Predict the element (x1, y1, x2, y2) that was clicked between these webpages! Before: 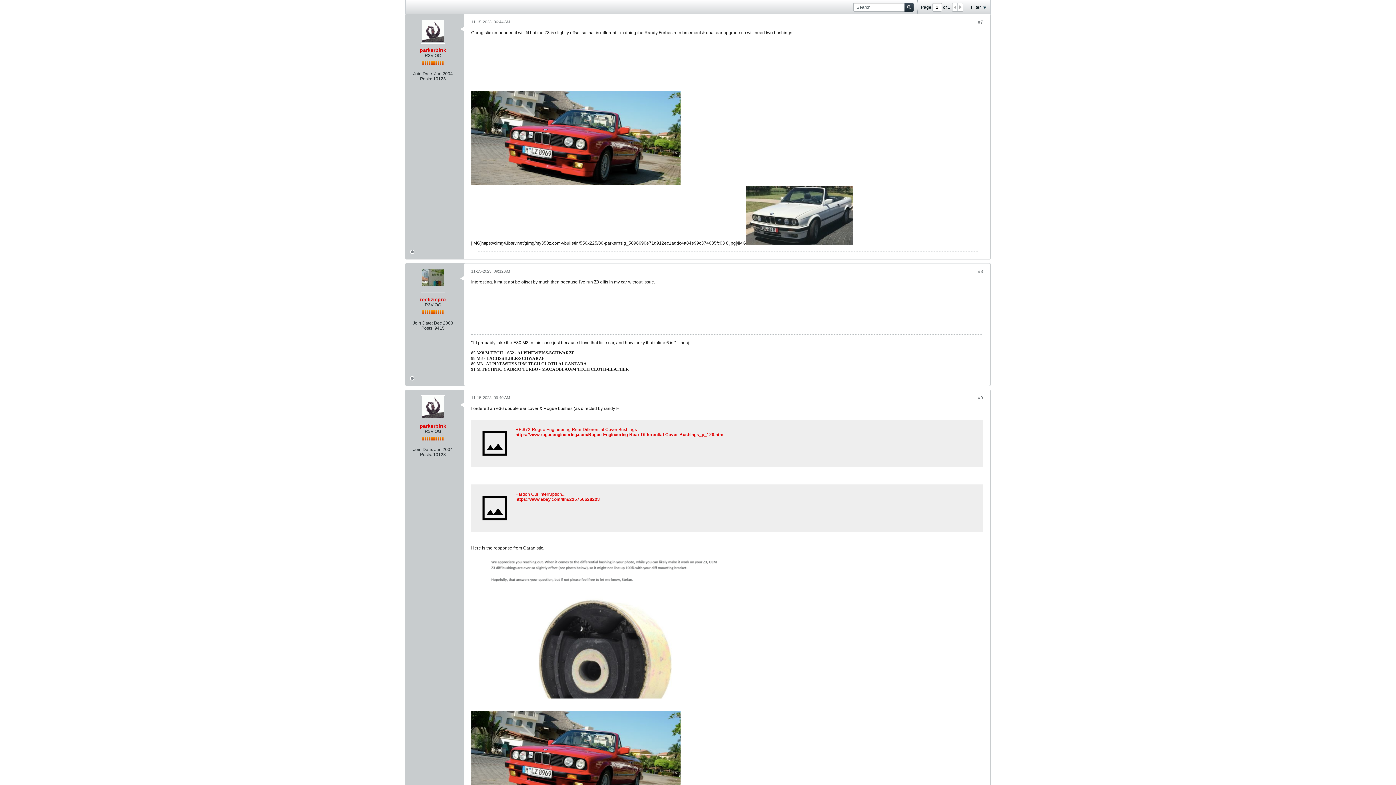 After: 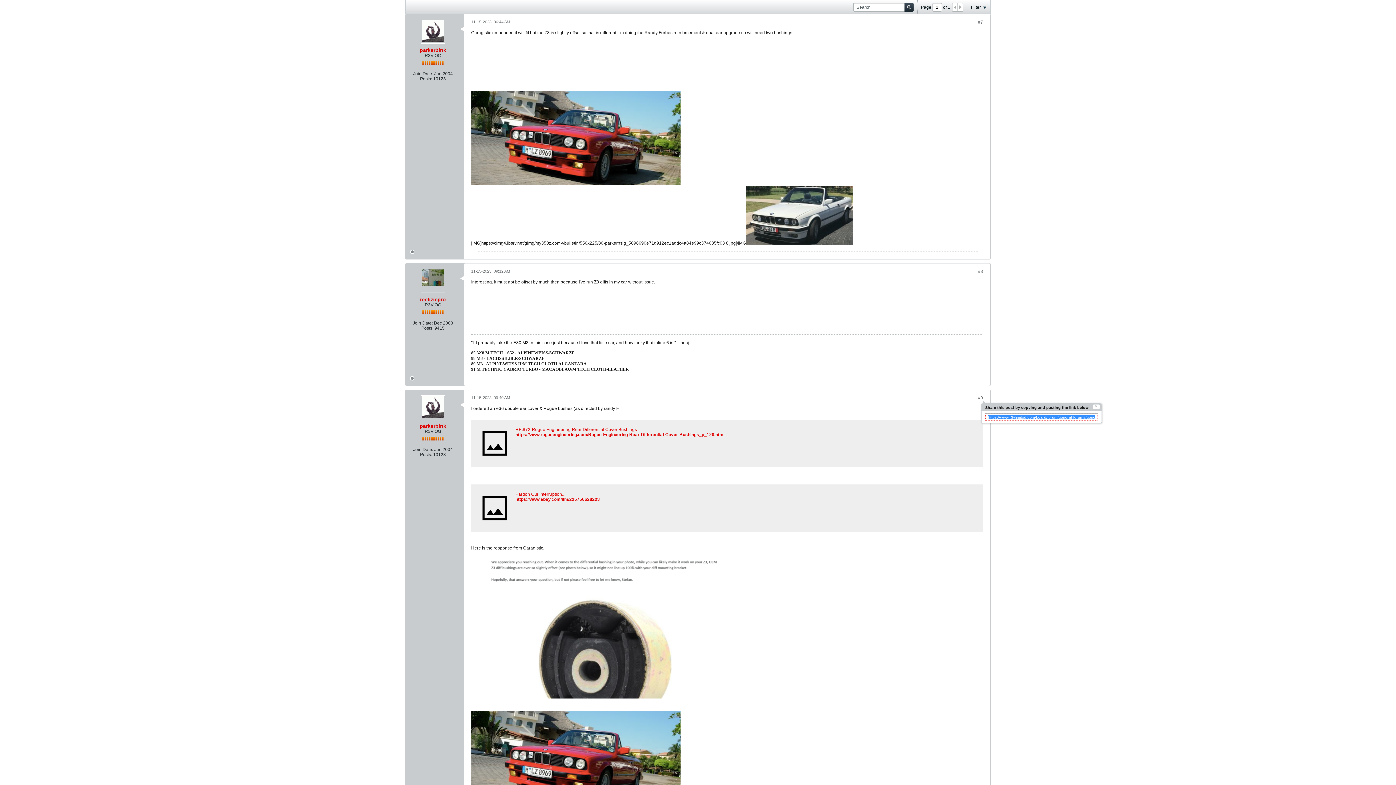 Action: label: #9 bbox: (978, 395, 983, 400)